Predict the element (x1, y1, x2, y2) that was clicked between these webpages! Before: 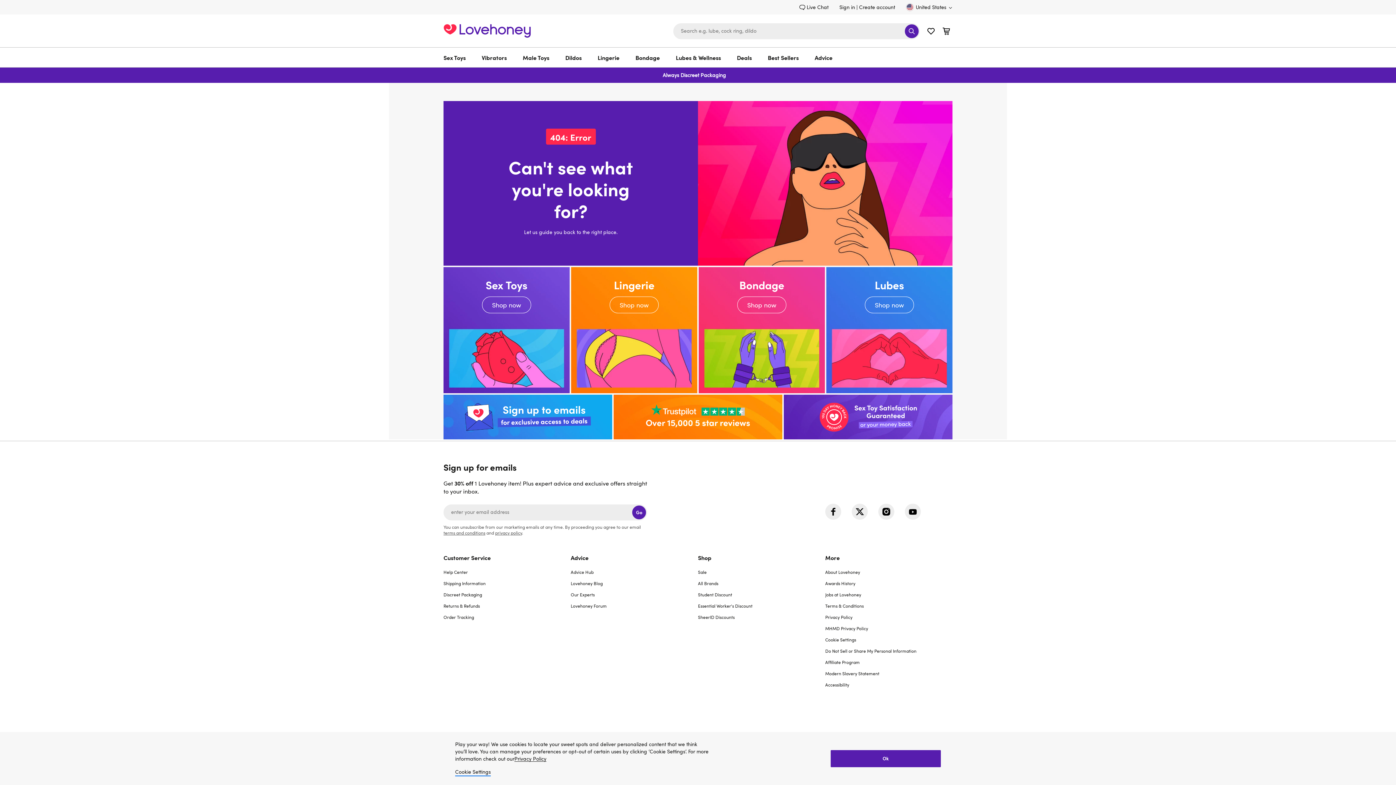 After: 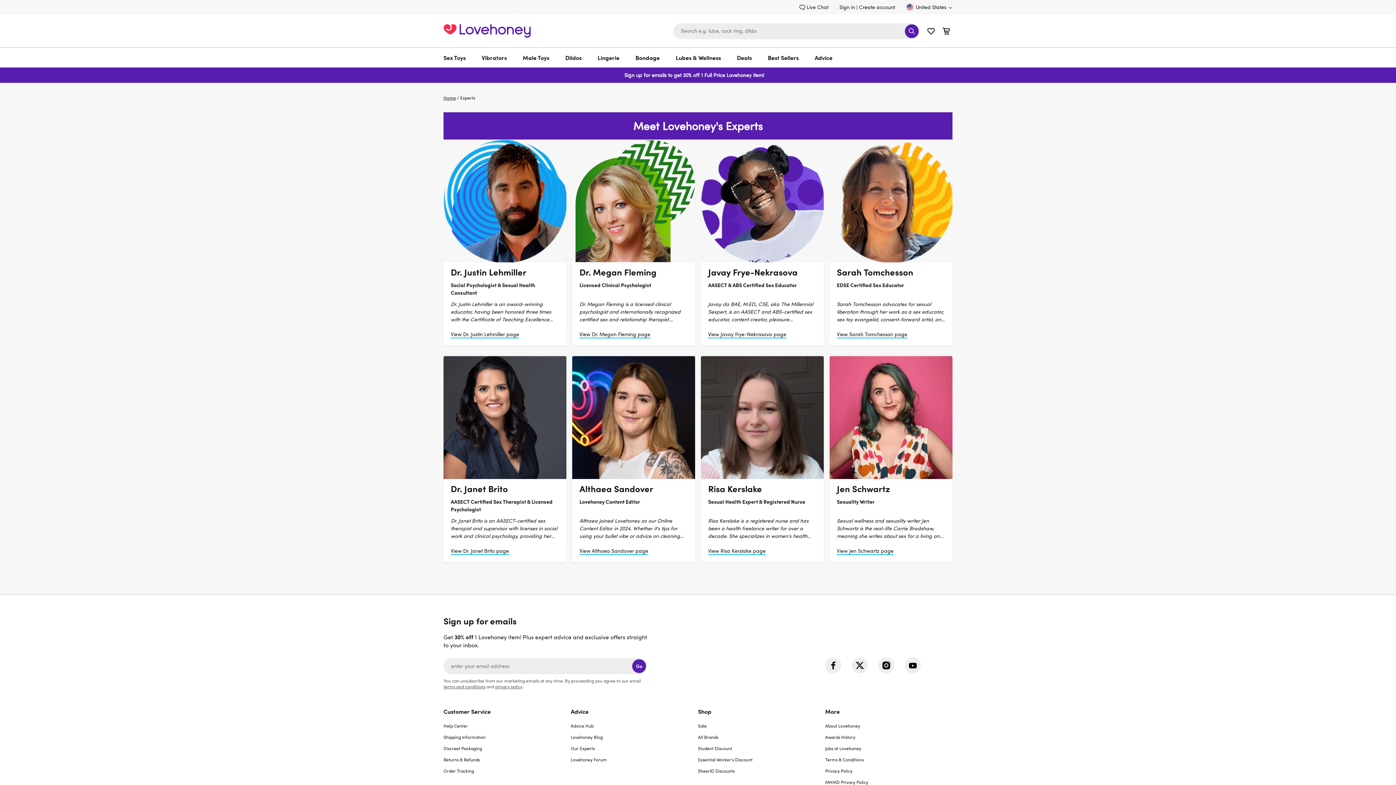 Action: bbox: (570, 591, 594, 598) label: Our Experts